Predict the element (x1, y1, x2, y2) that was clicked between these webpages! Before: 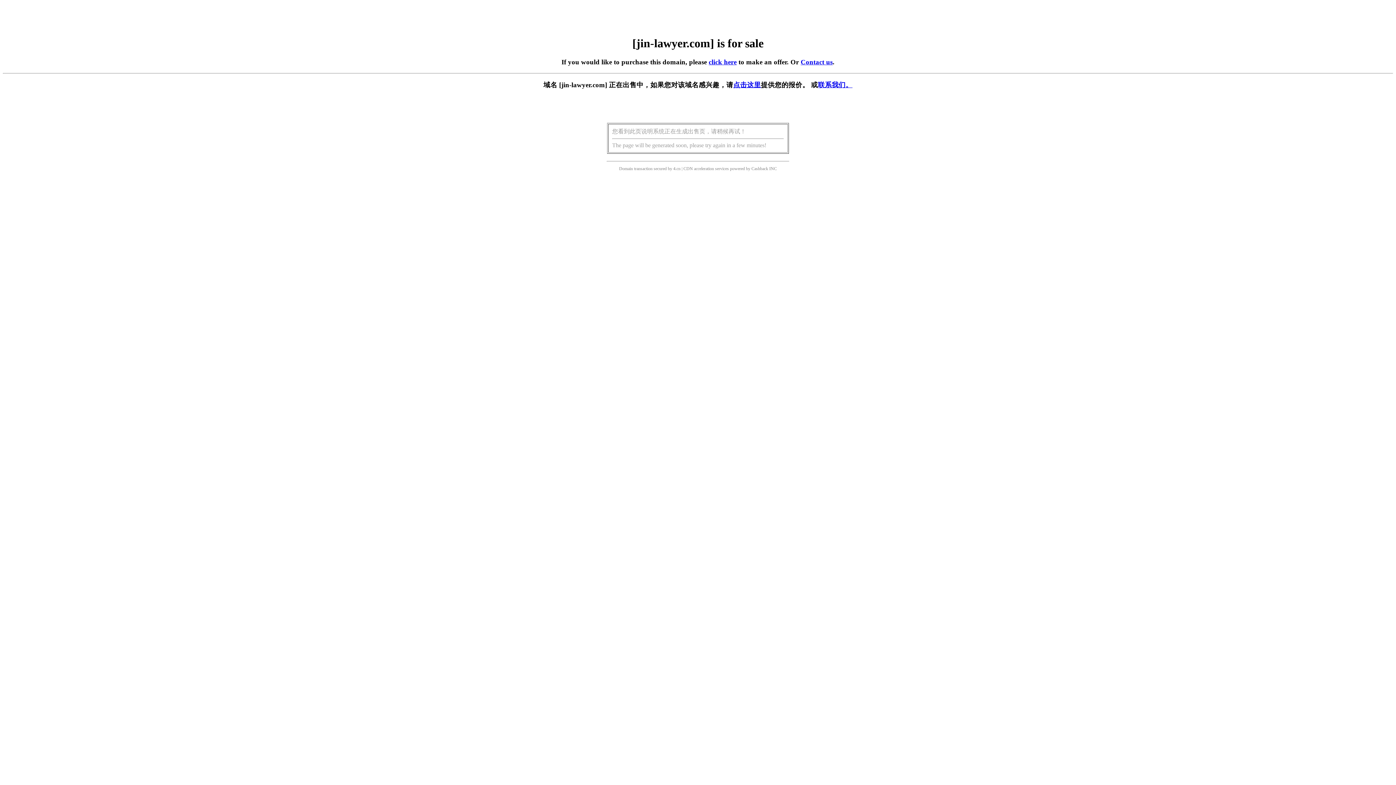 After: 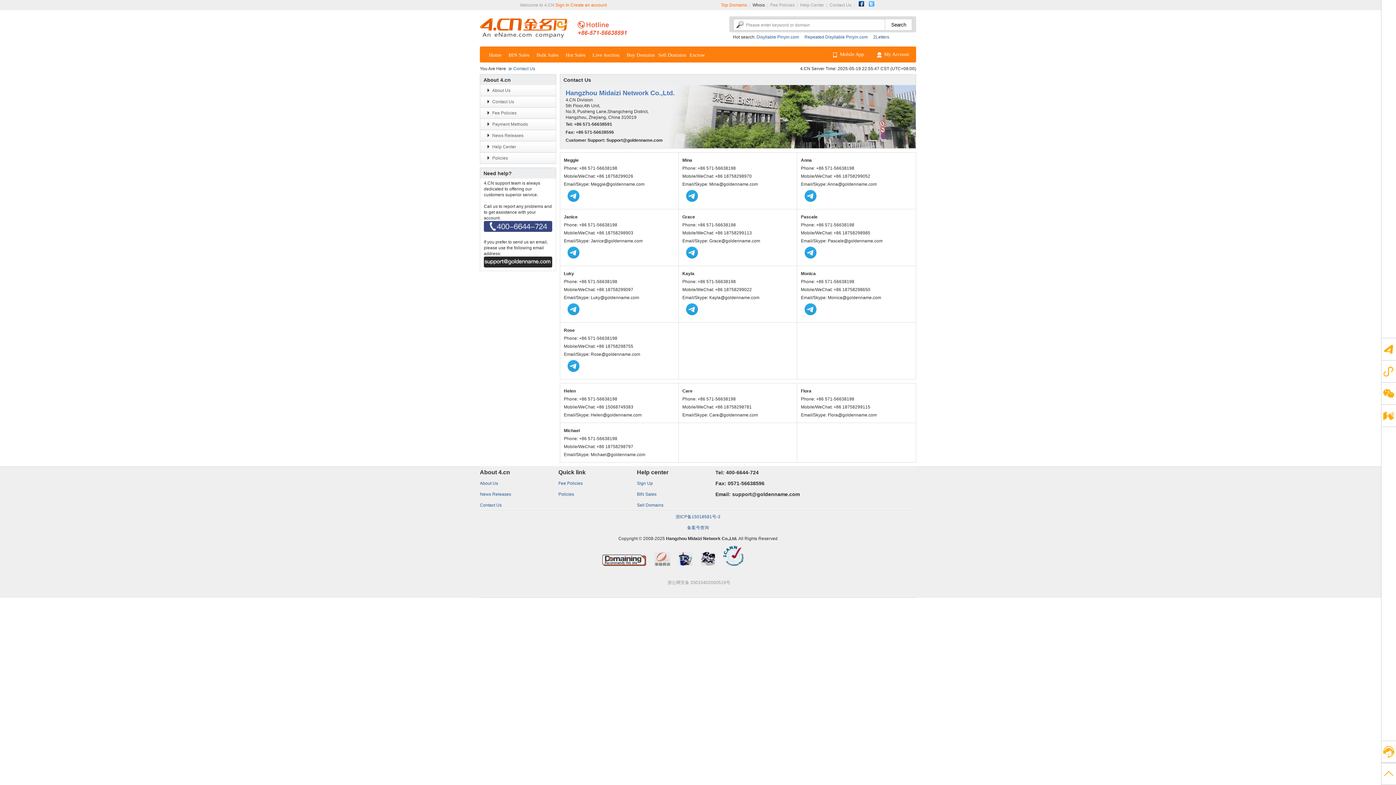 Action: bbox: (818, 81, 852, 88) label: 联系我们。